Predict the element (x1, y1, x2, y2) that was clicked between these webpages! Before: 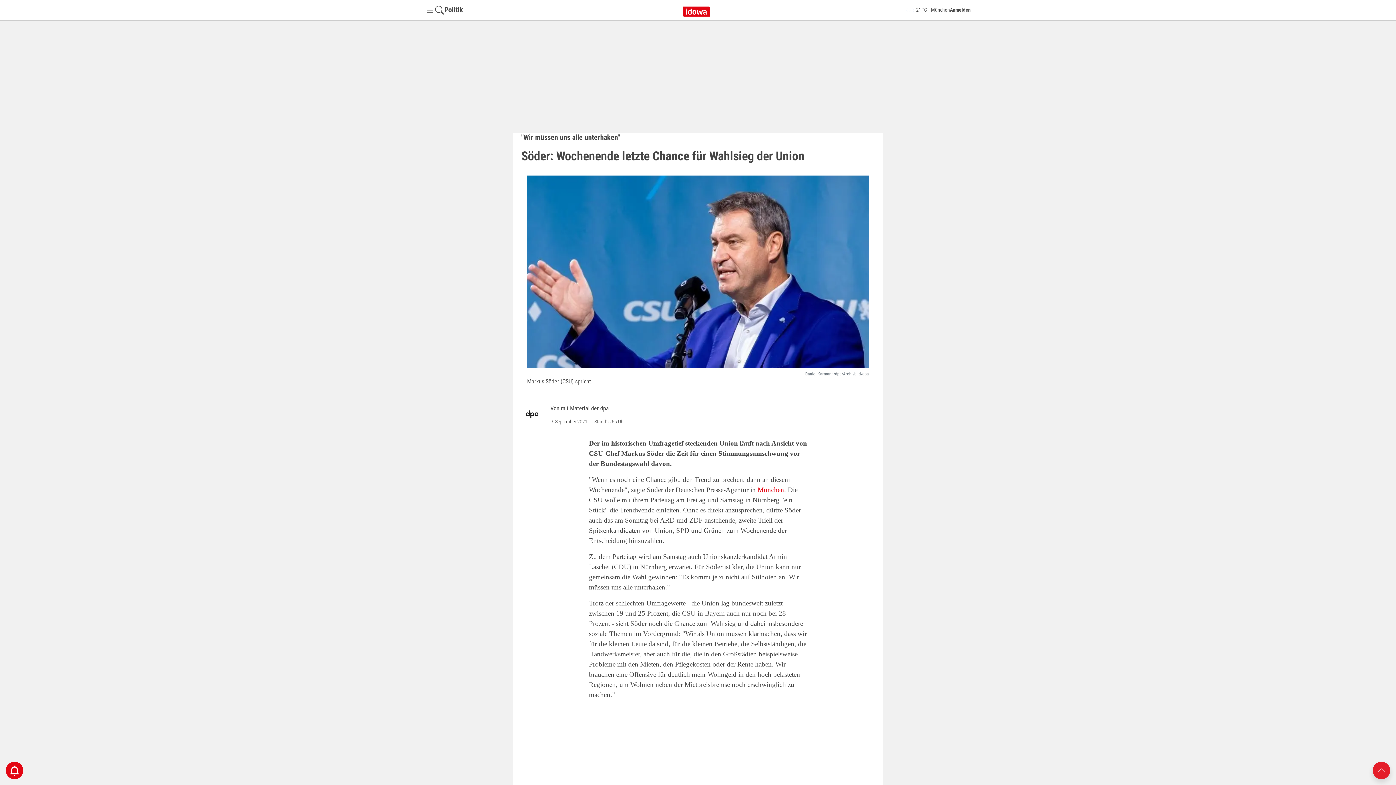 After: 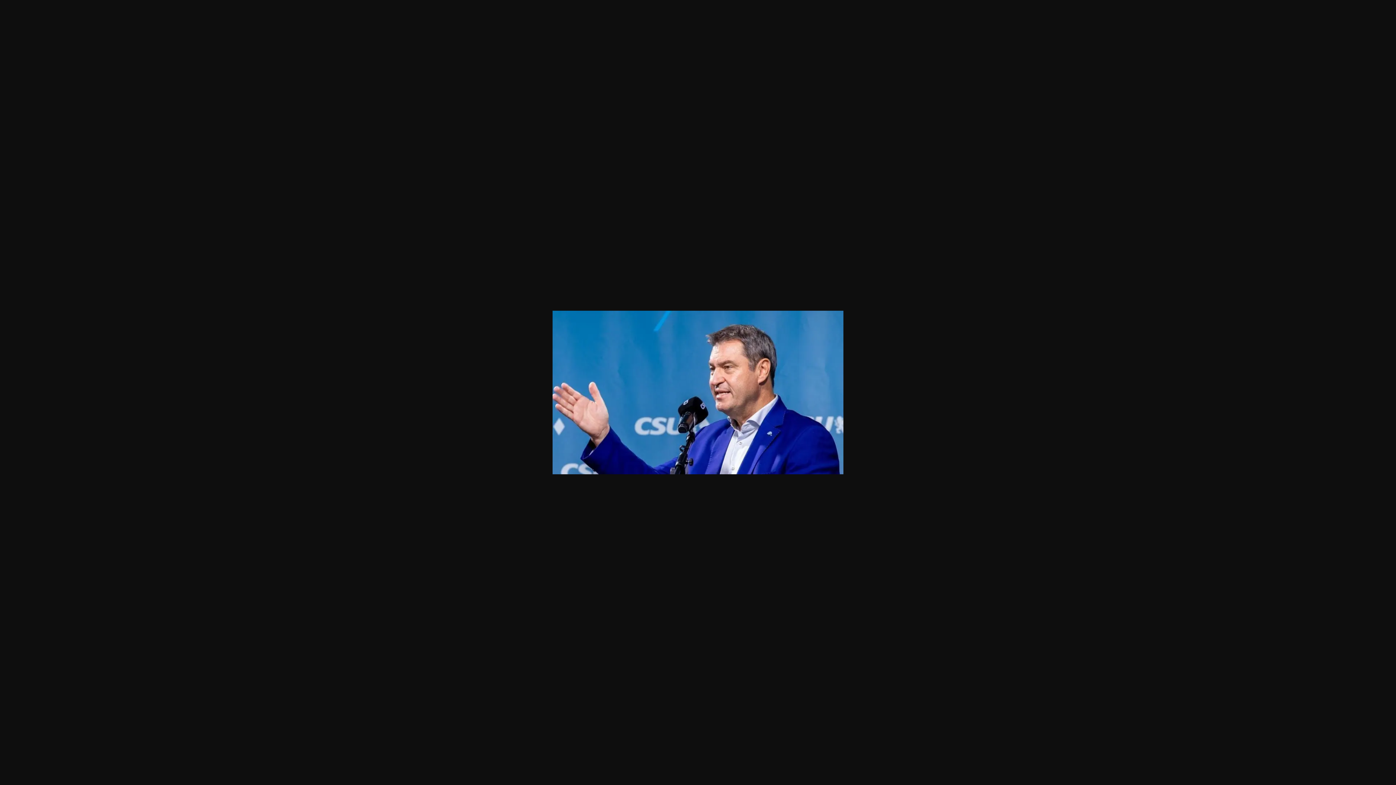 Action: bbox: (527, 175, 869, 367)